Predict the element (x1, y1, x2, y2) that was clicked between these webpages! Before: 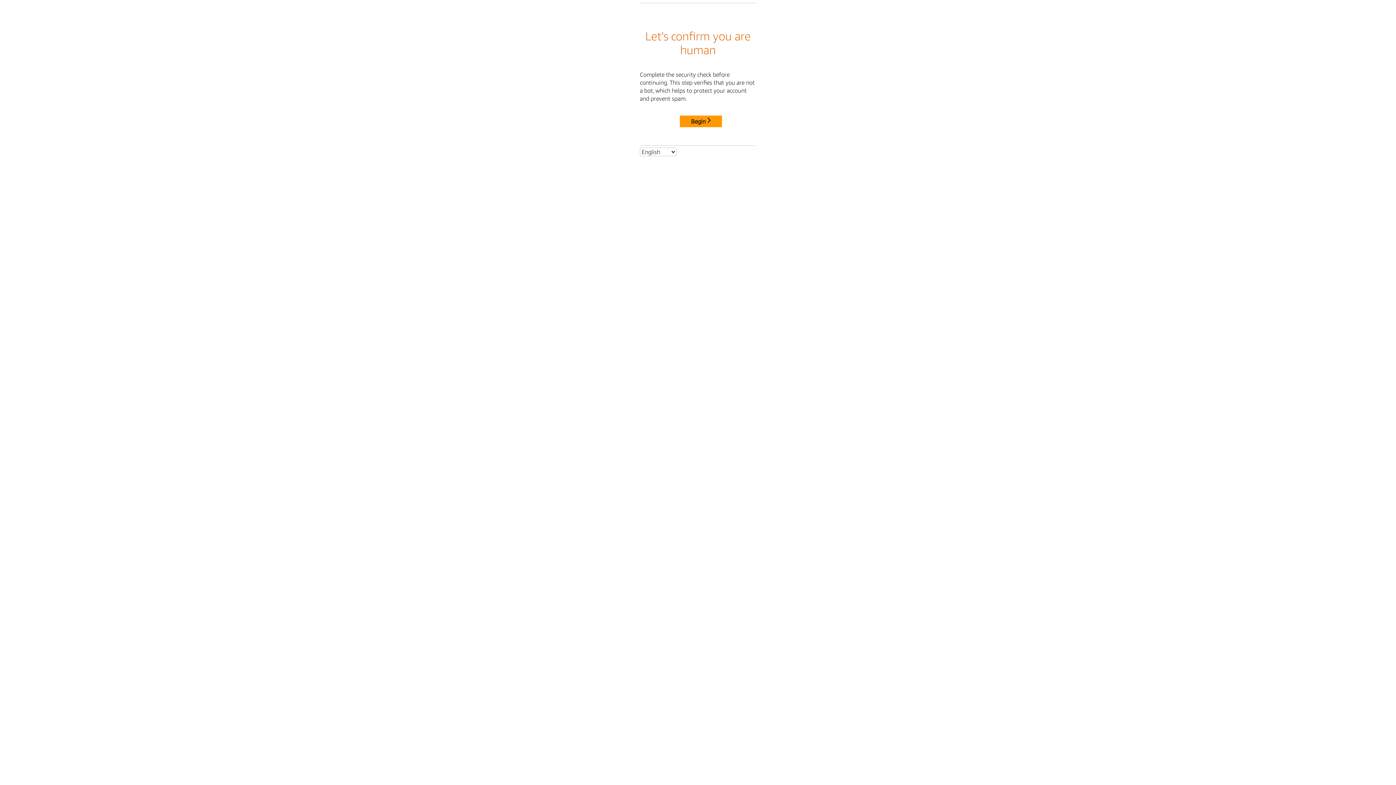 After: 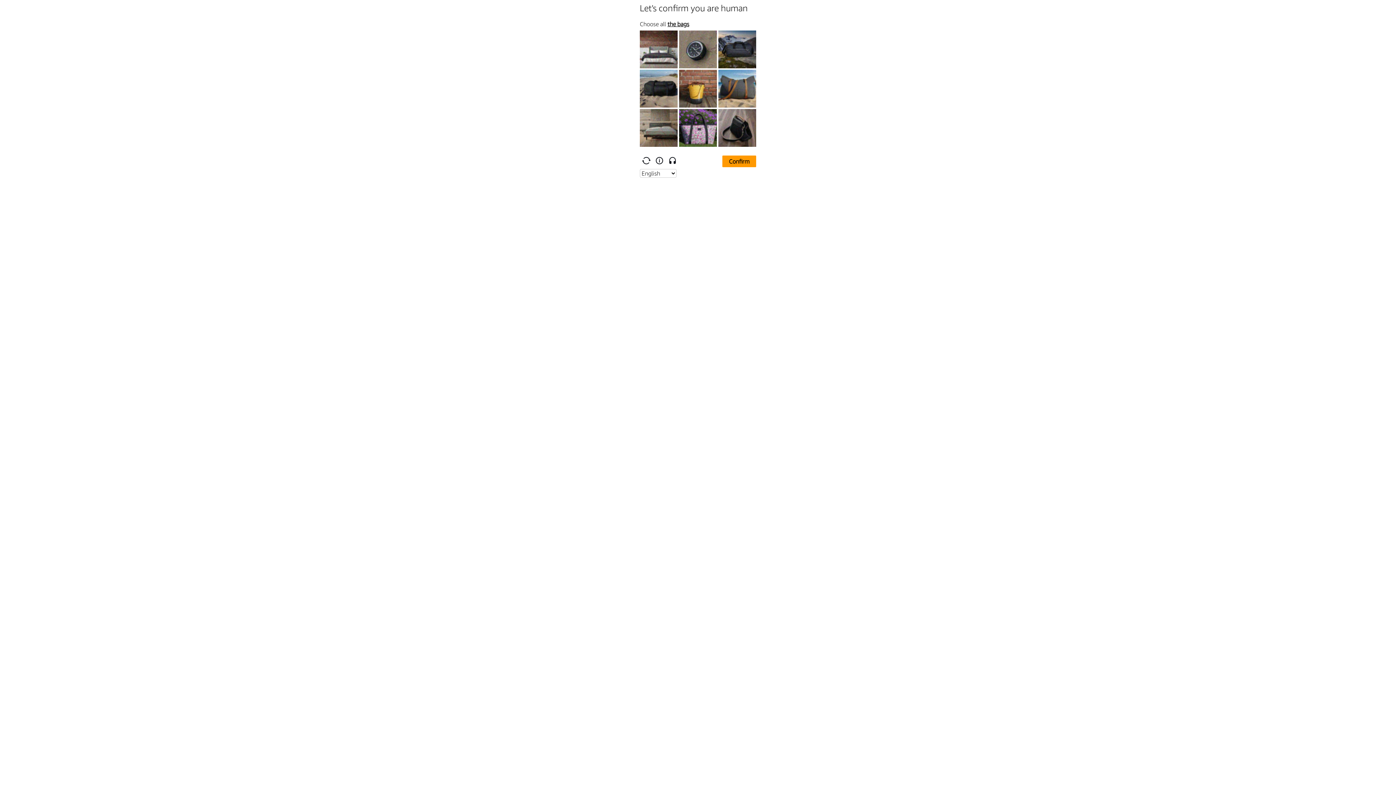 Action: bbox: (680, 115, 722, 127) label: Begin